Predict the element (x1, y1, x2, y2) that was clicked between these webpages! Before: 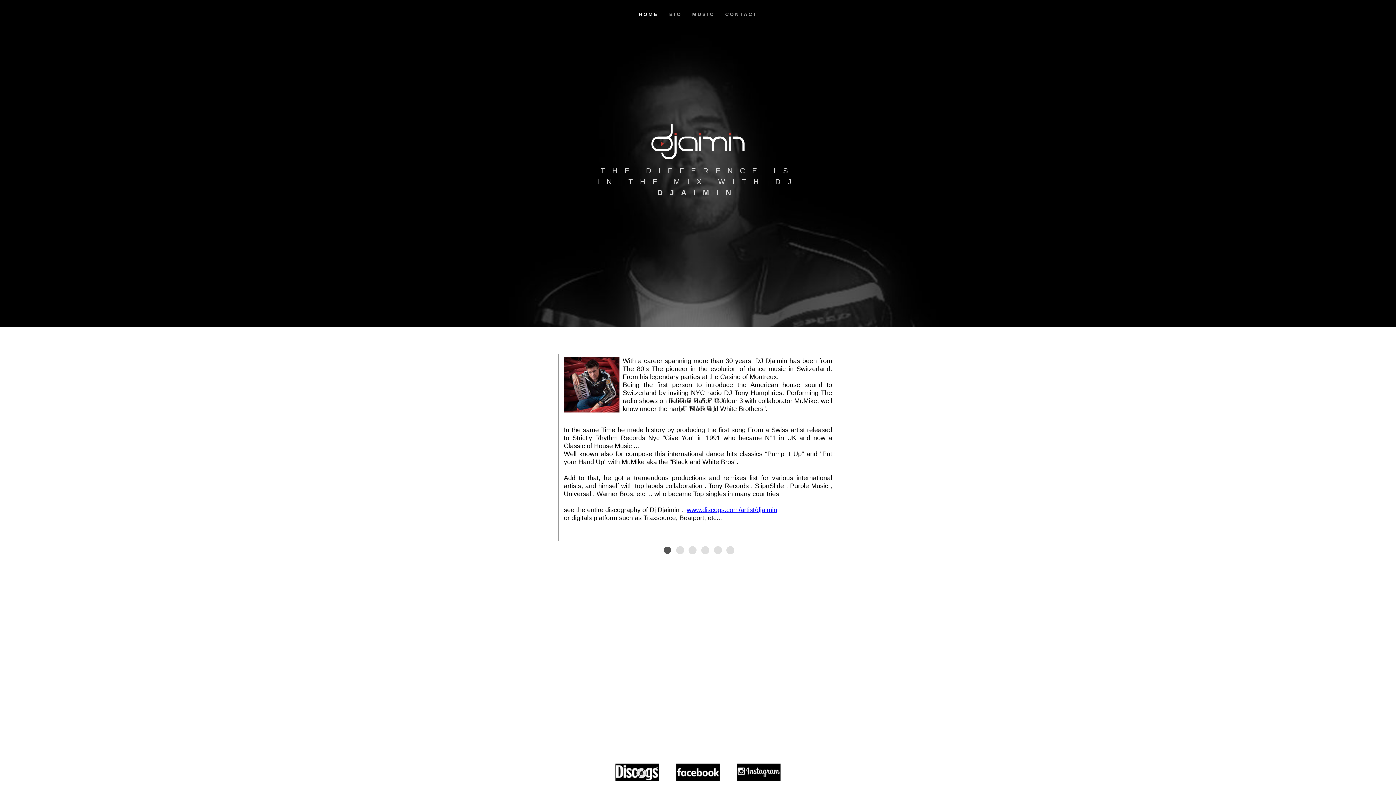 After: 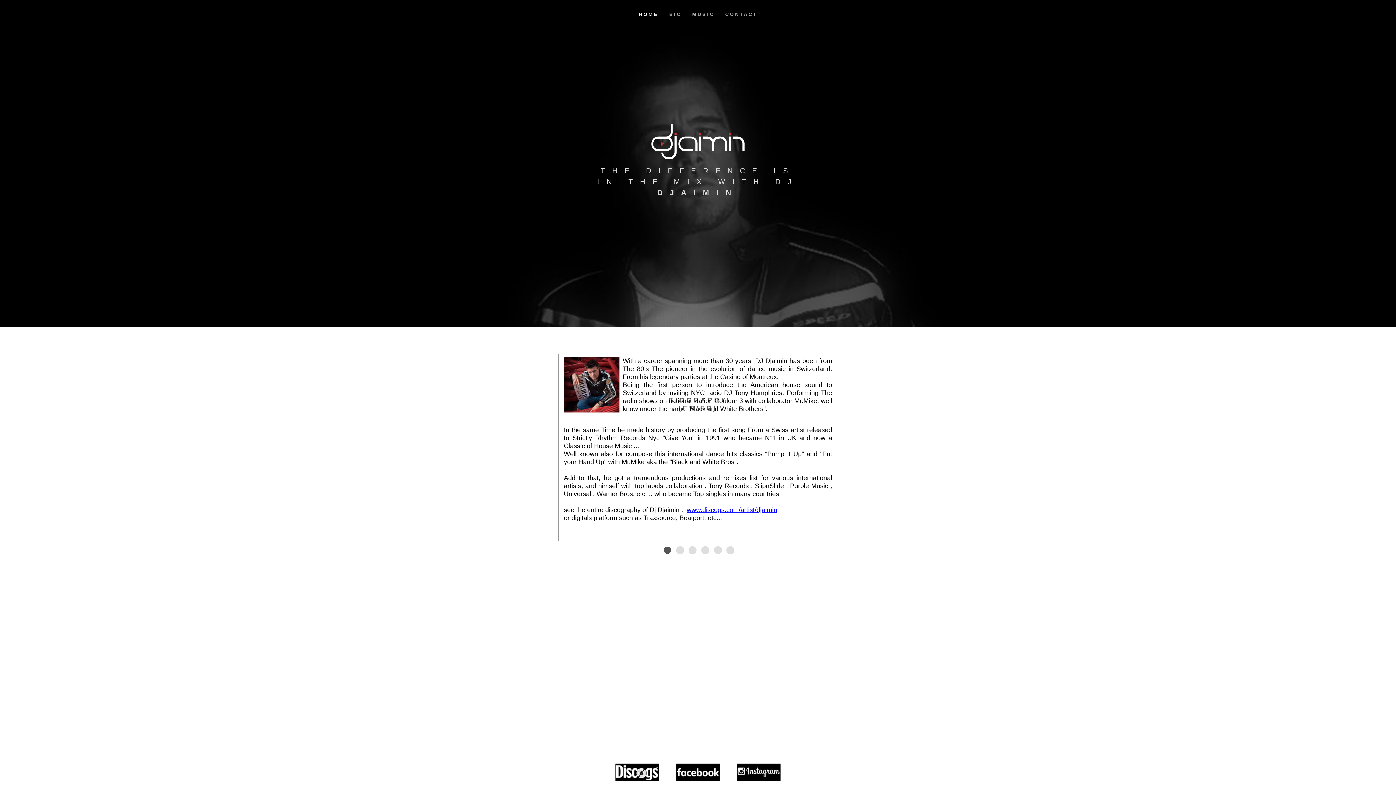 Action: bbox: (676, 764, 720, 781)